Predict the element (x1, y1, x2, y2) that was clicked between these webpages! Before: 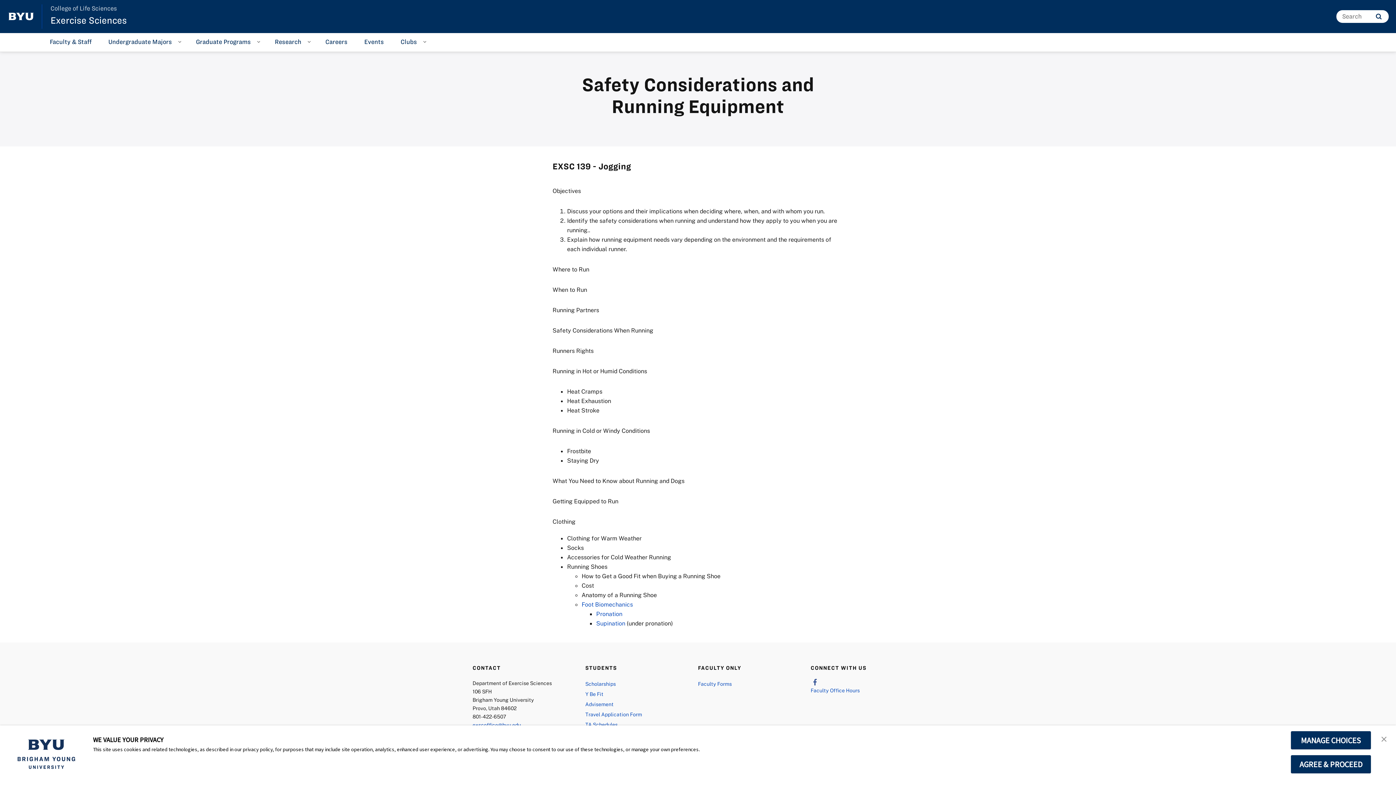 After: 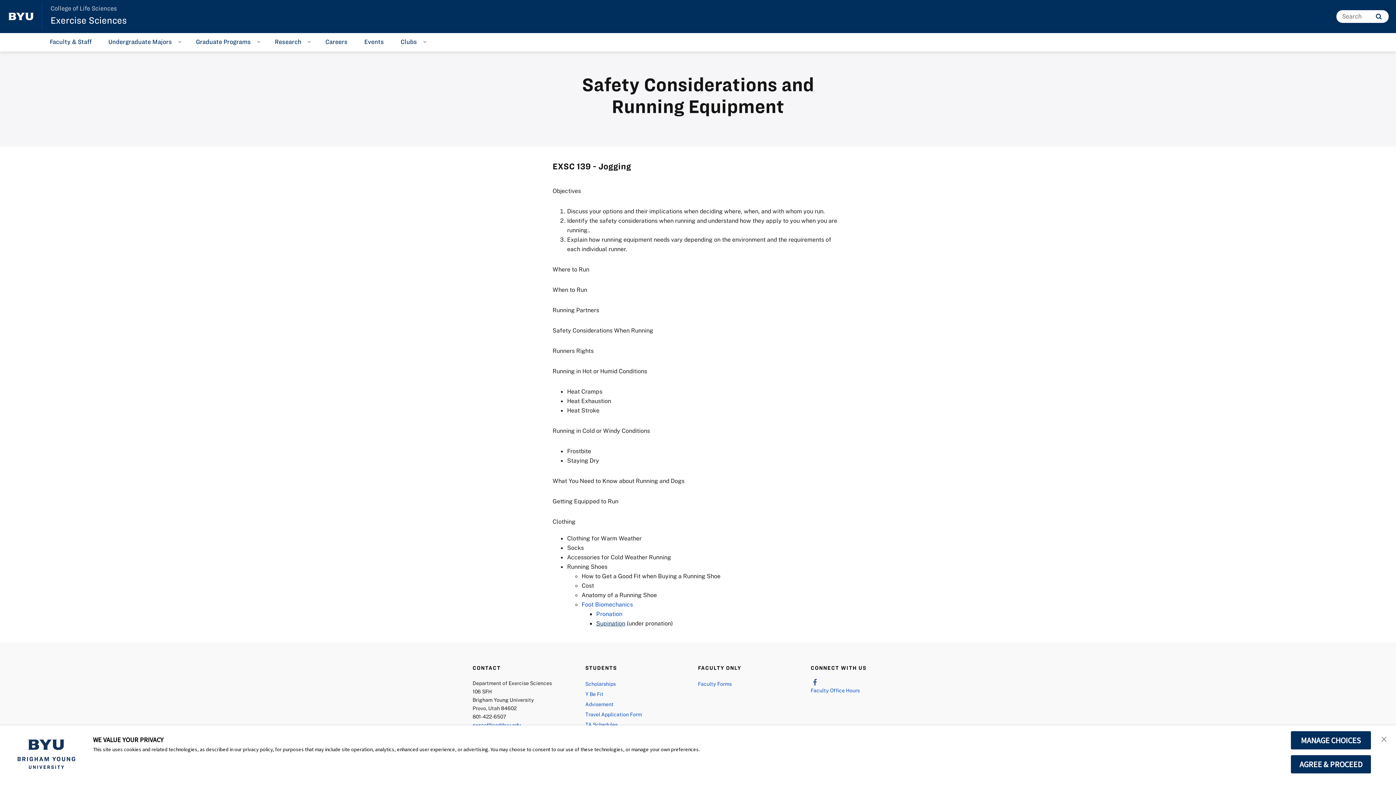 Action: bbox: (596, 620, 625, 627) label: Supination